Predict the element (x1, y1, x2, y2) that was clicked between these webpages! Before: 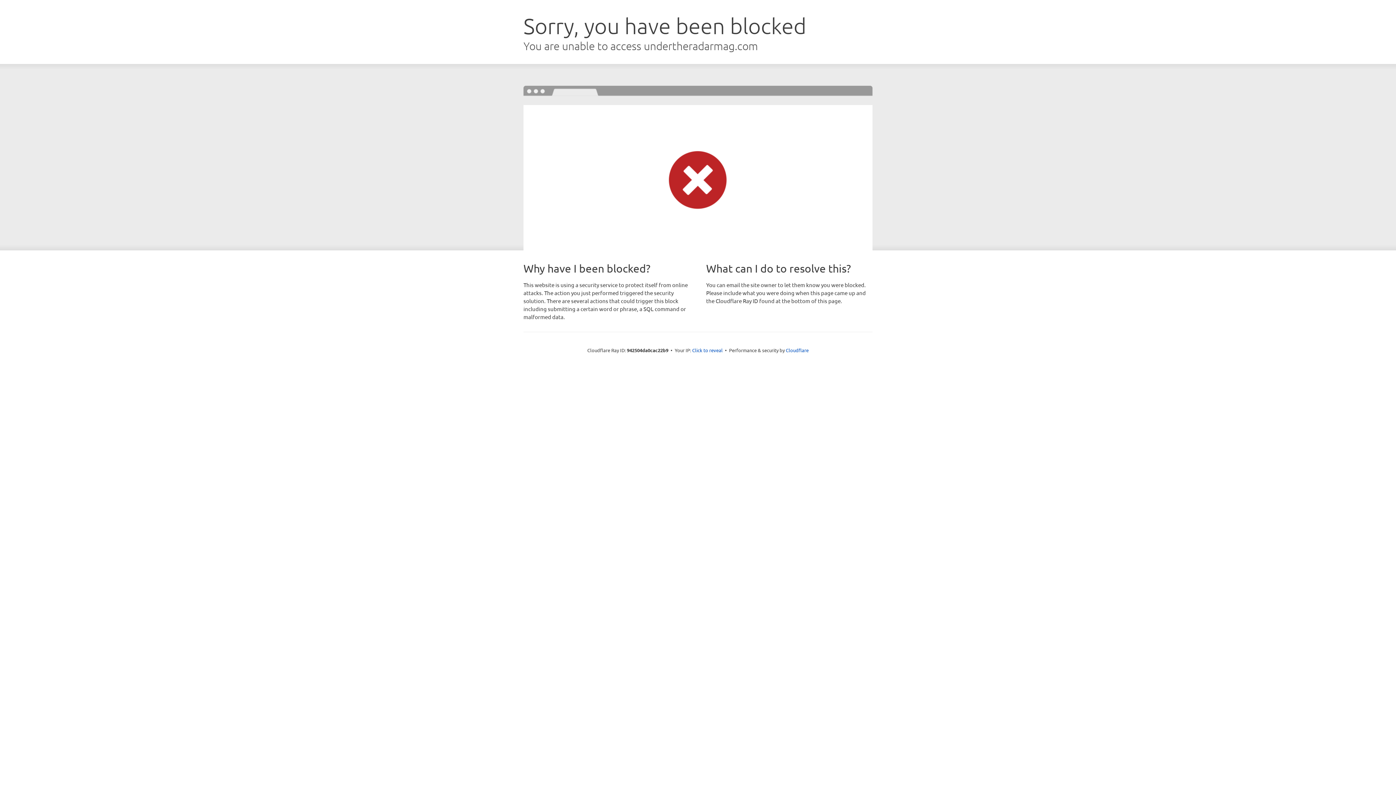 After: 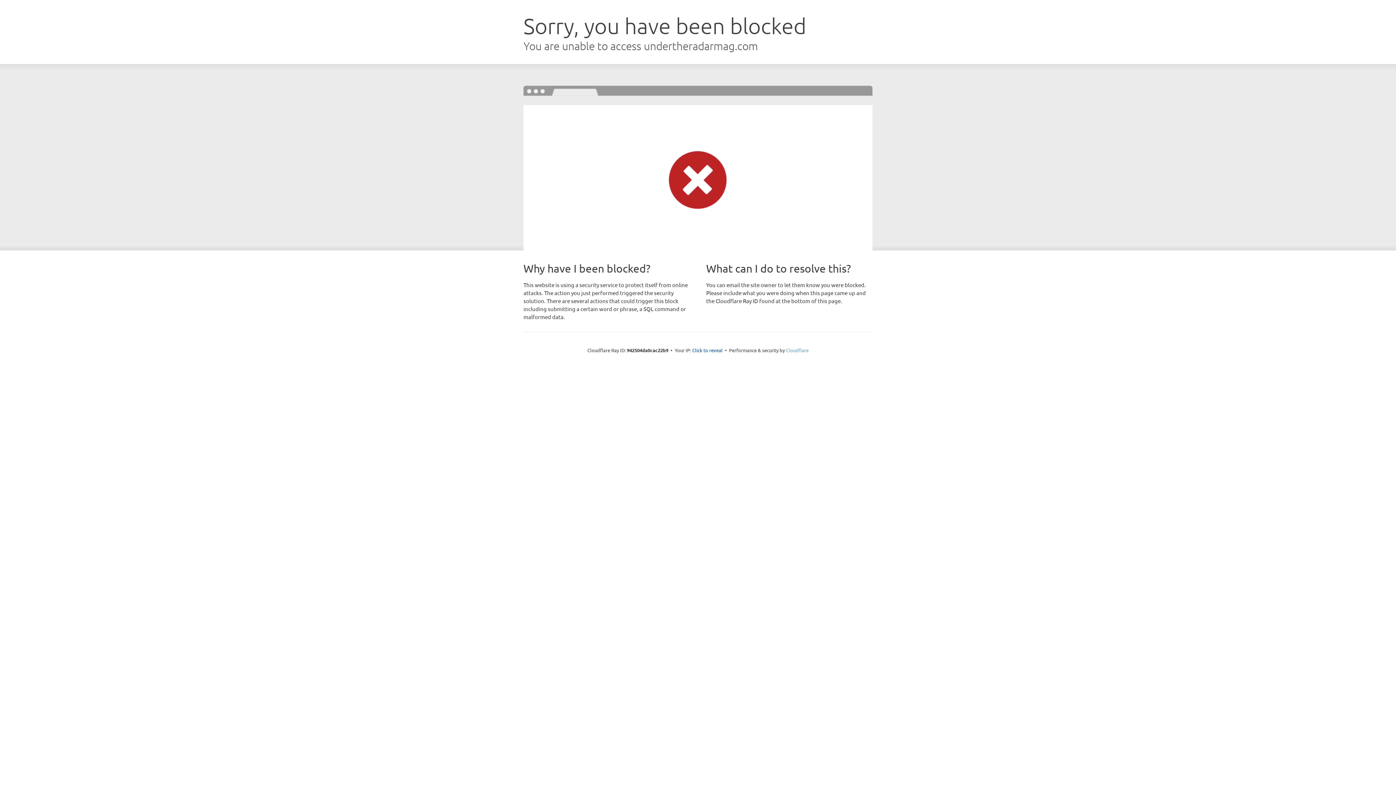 Action: label: Cloudflare bbox: (786, 347, 808, 353)